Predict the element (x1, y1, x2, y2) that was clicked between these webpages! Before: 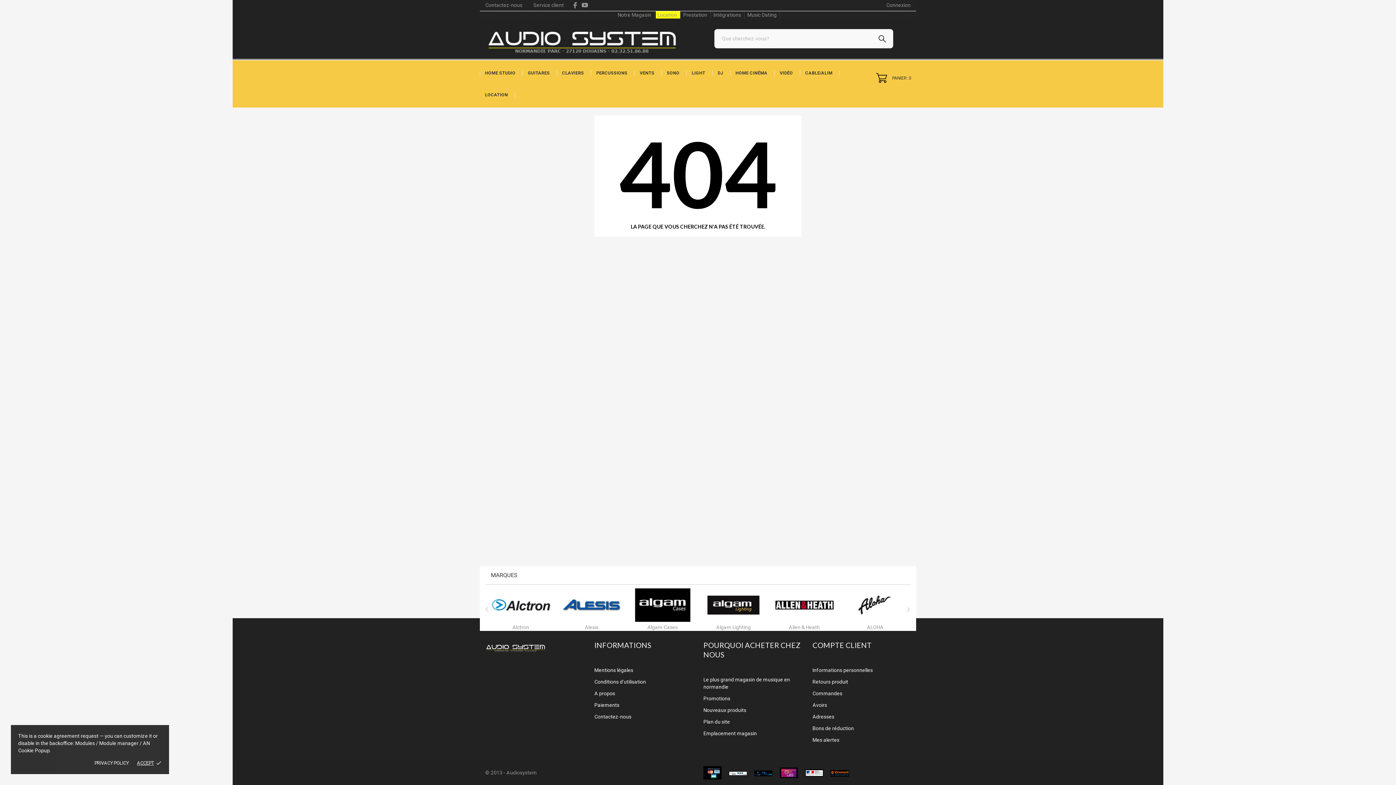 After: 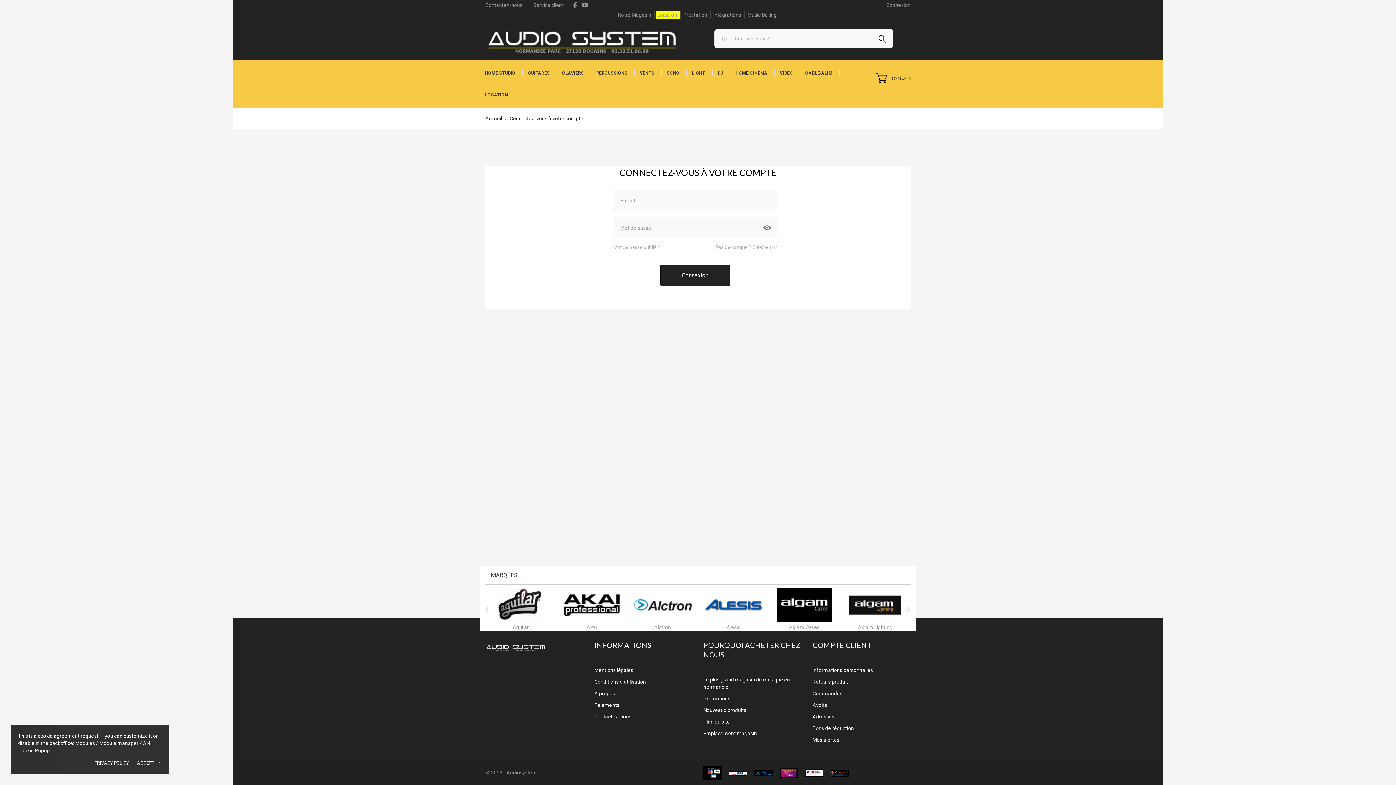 Action: bbox: (812, 679, 848, 685) label: Retours produit